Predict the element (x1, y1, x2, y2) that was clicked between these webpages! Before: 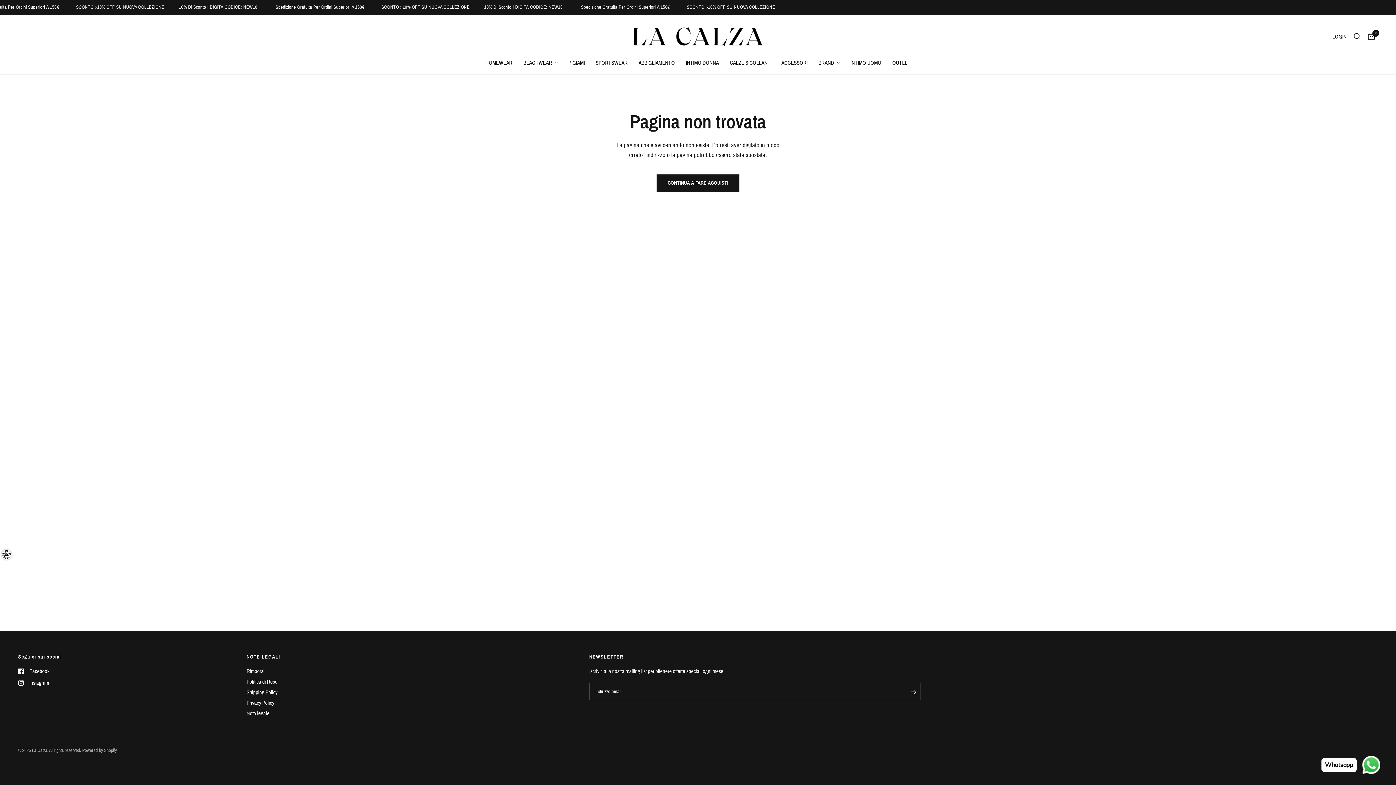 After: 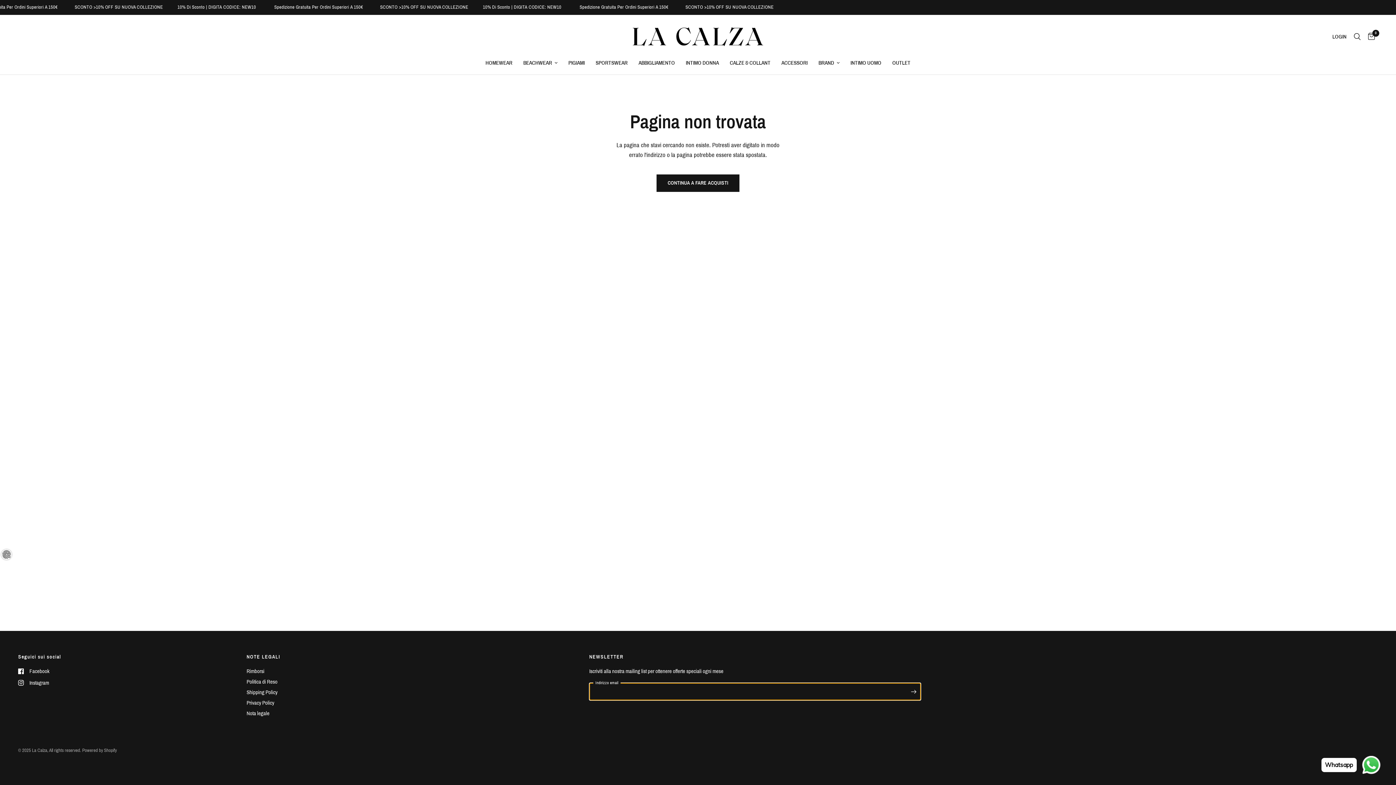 Action: label: Inserisci il tuo indirizzo email bbox: (906, 683, 921, 700)